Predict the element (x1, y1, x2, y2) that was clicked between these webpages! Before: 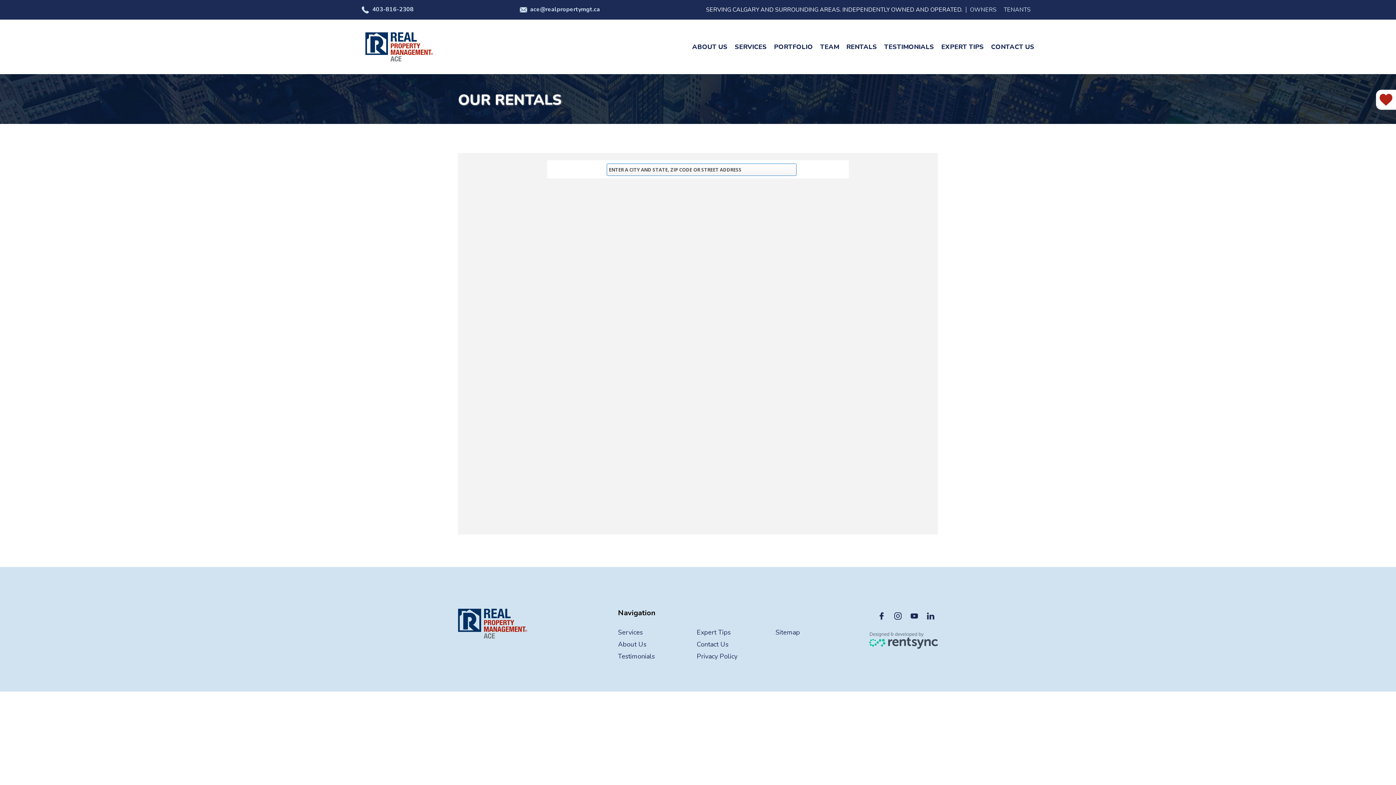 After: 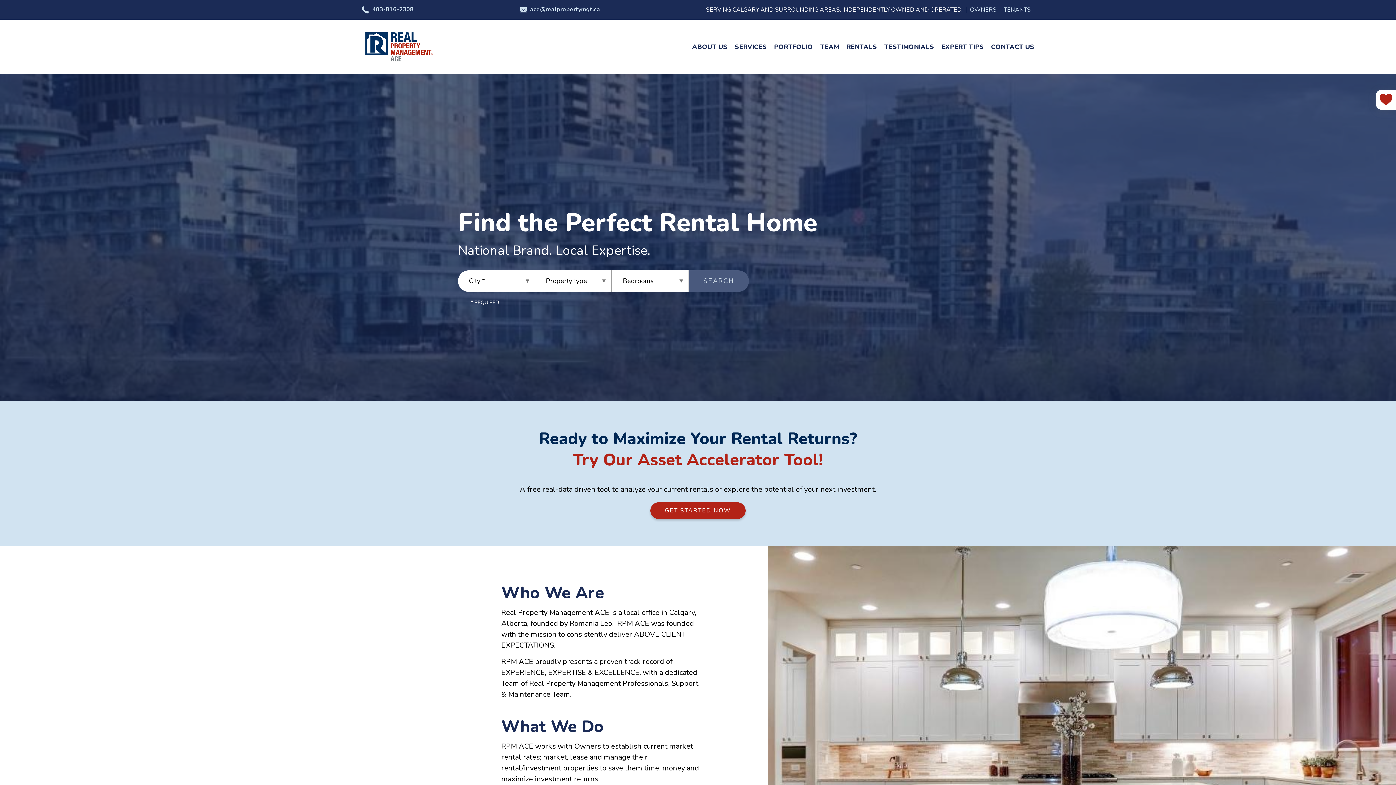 Action: bbox: (458, 609, 527, 638)